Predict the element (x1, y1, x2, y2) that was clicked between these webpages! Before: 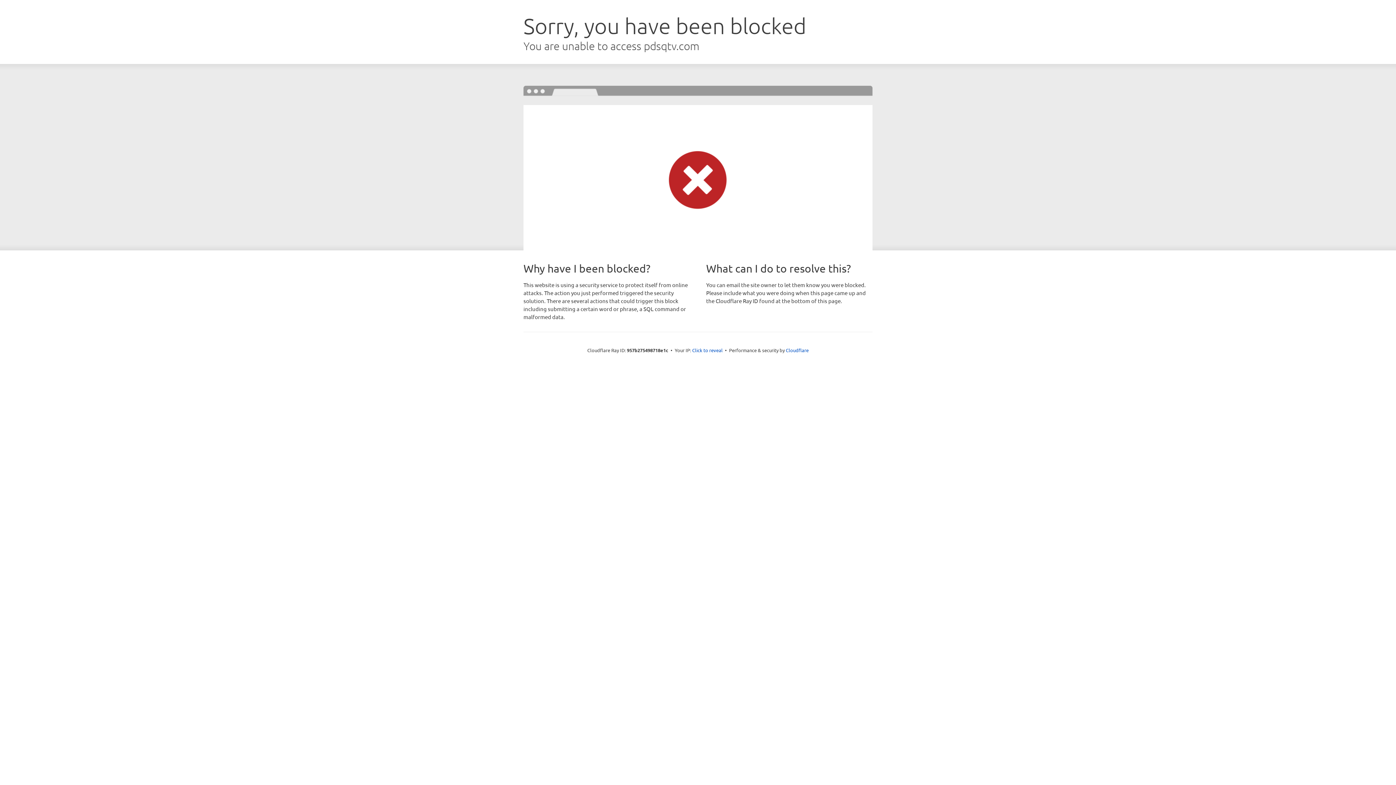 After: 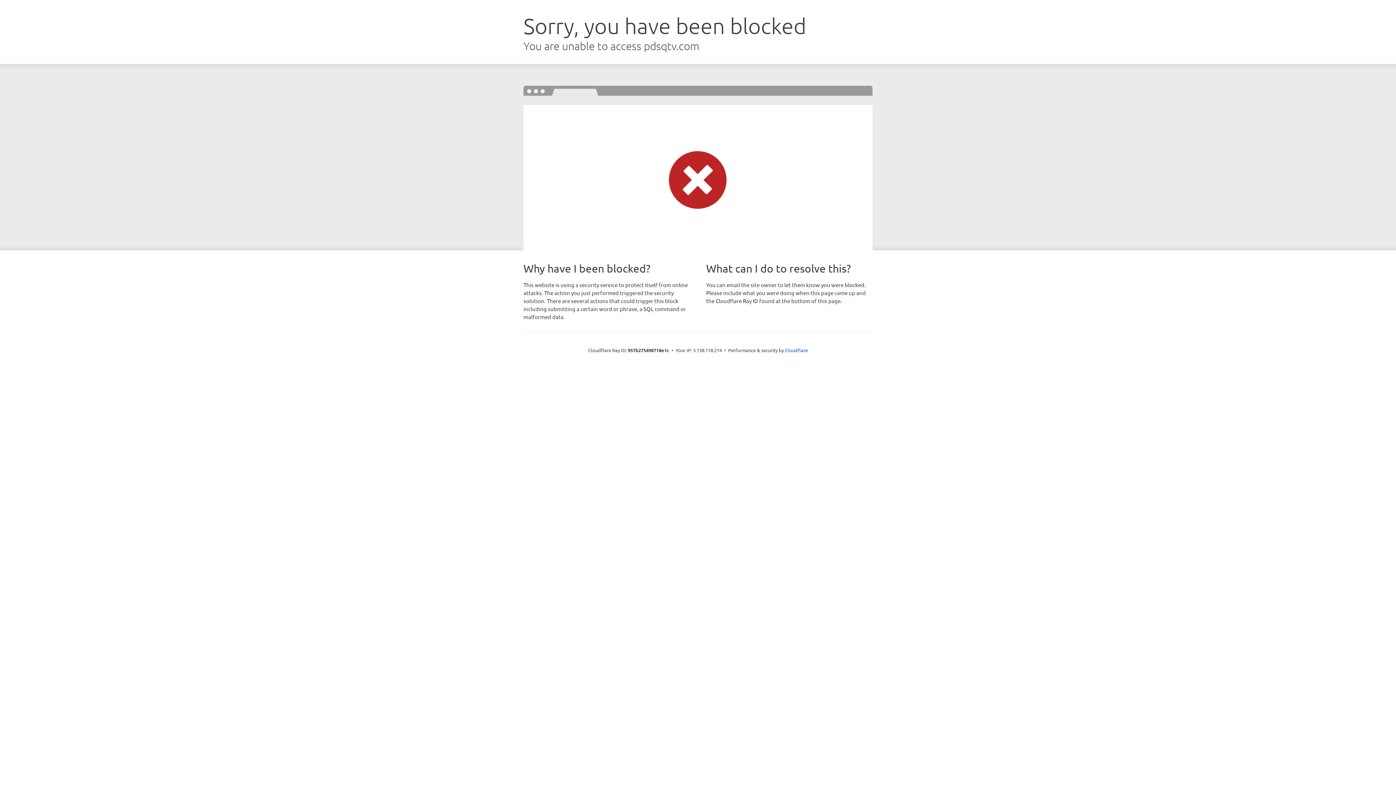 Action: bbox: (692, 346, 722, 353) label: Click to reveal